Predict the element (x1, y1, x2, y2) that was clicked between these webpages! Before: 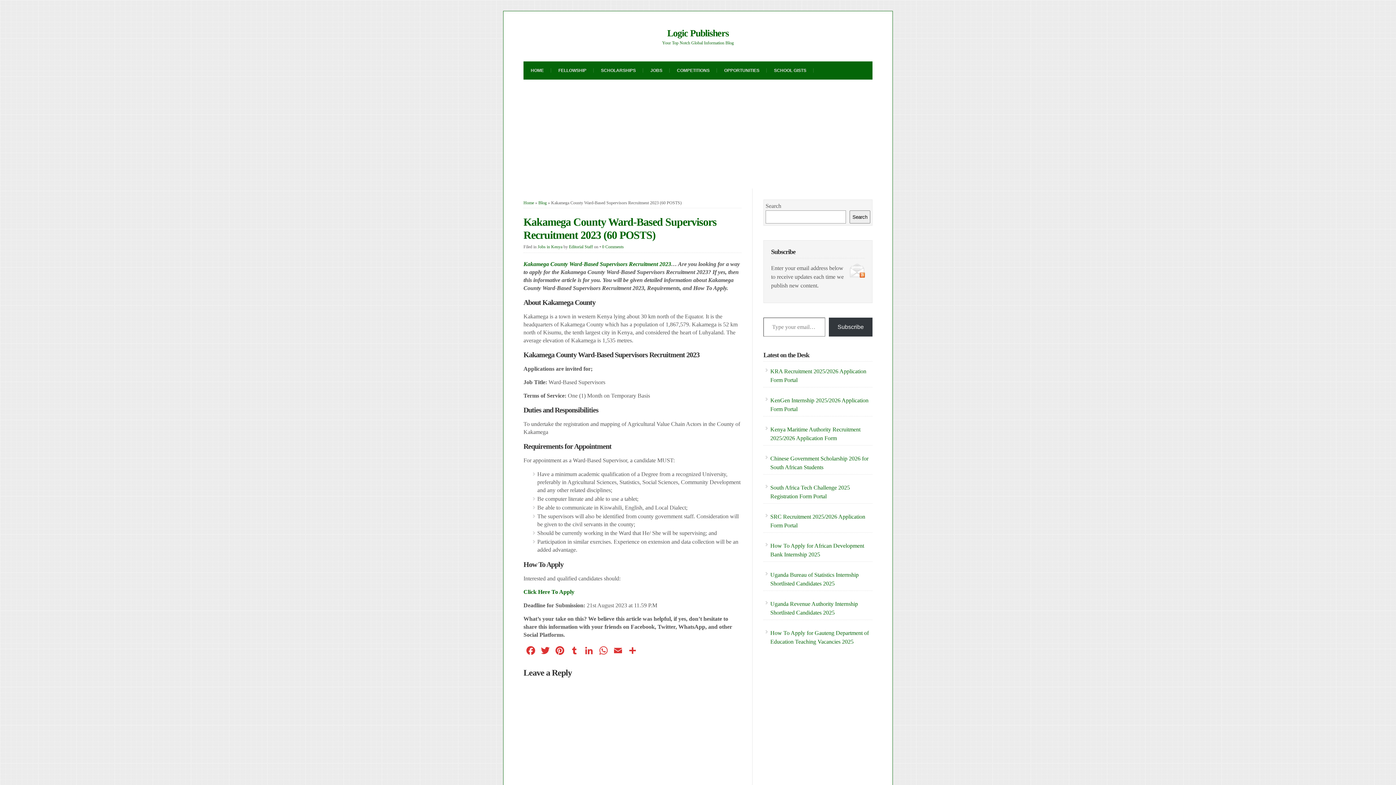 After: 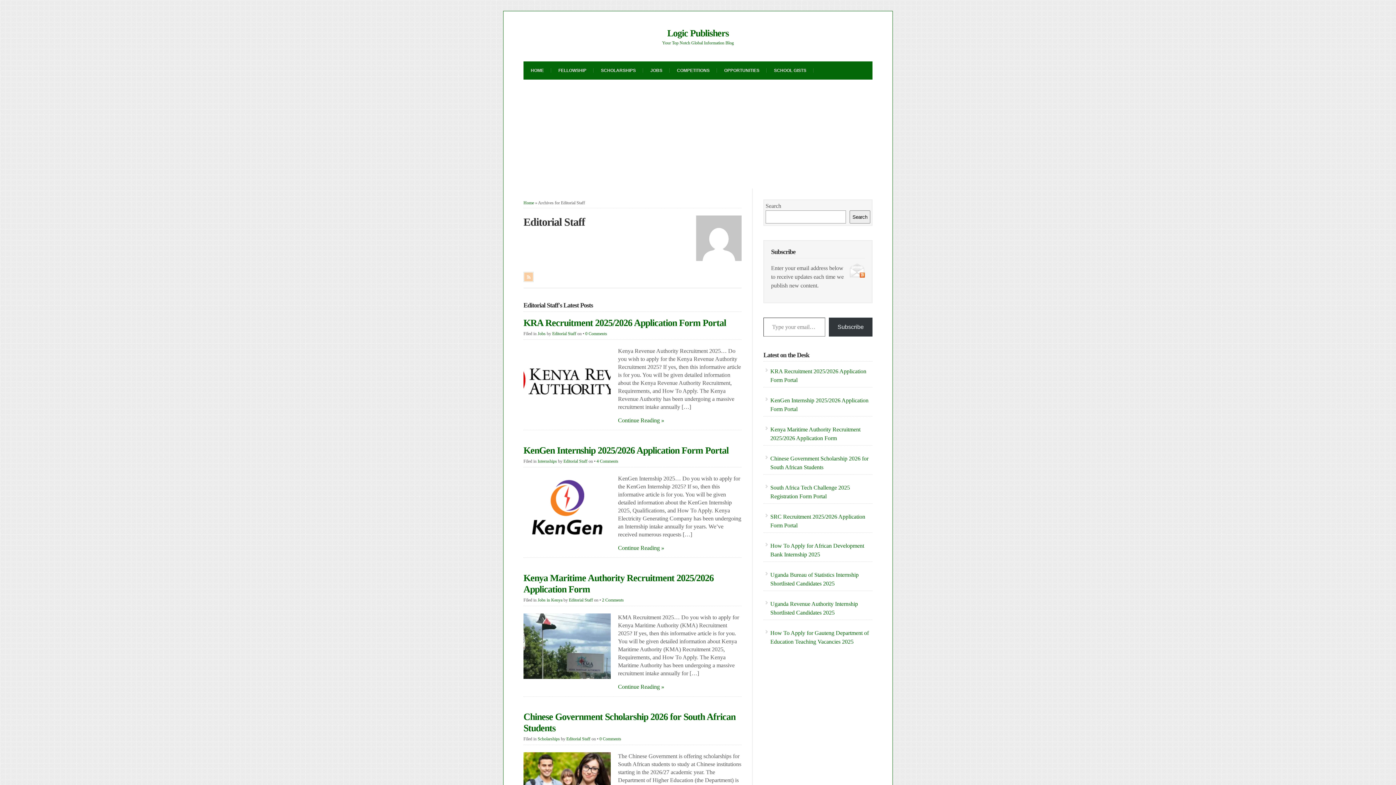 Action: label: Editorial Staff bbox: (569, 244, 593, 249)